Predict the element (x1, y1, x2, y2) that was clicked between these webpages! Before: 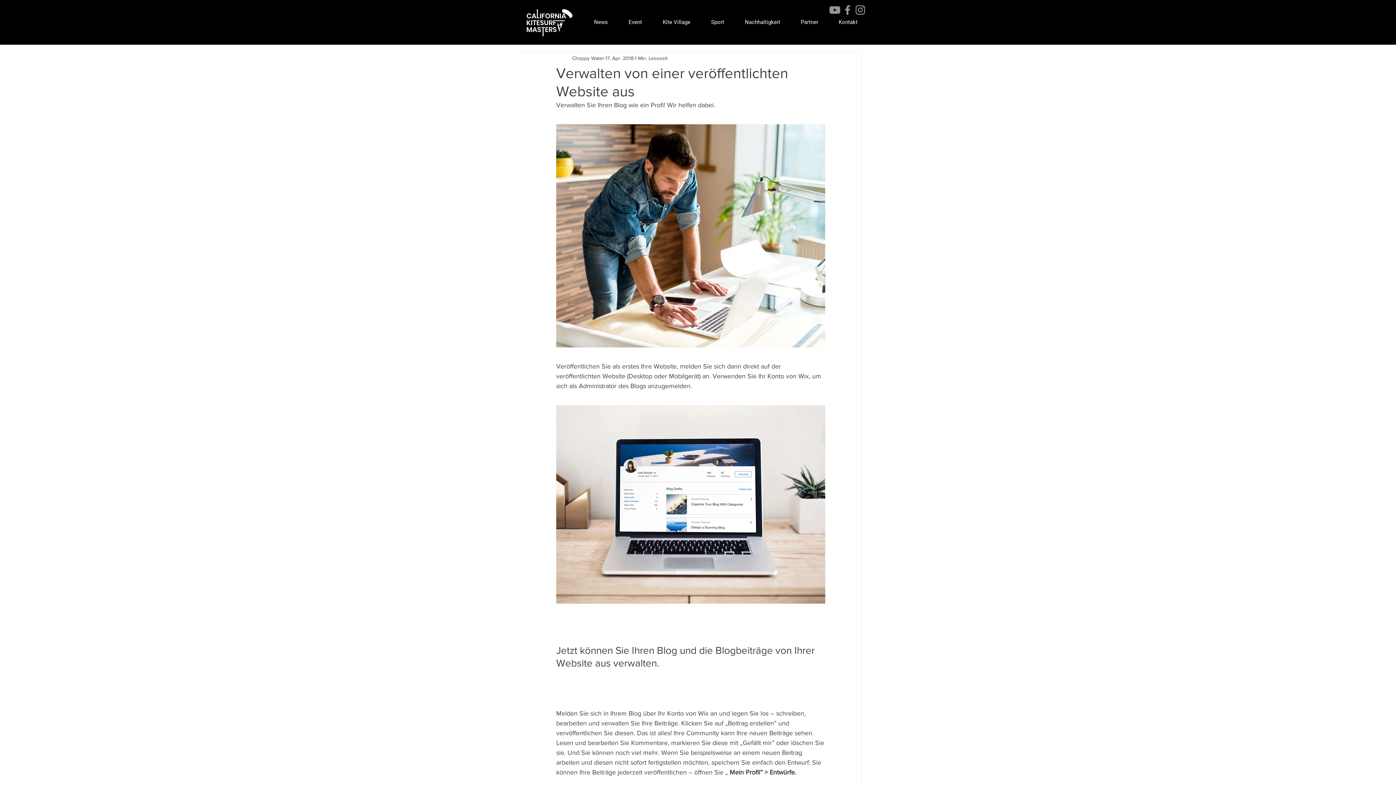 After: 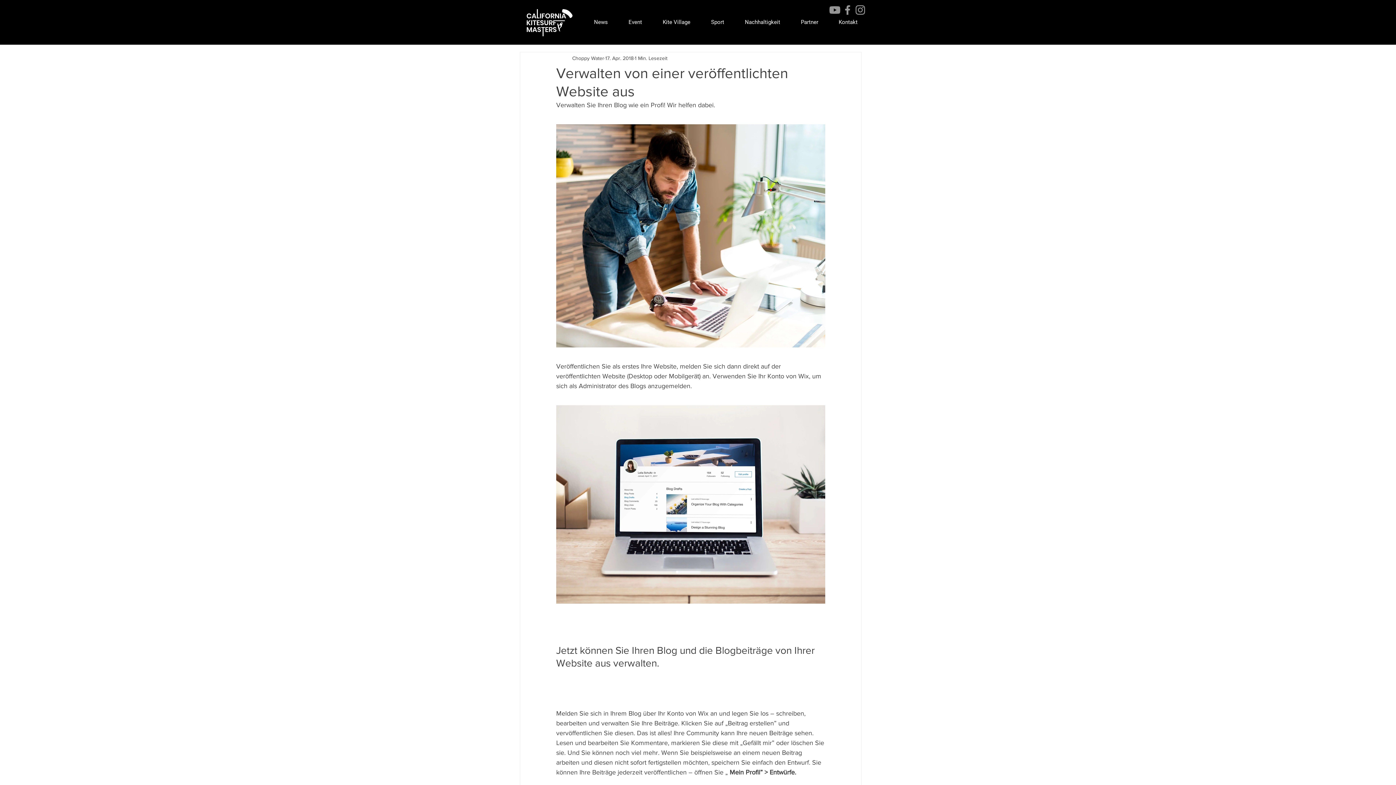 Action: bbox: (828, 3, 841, 16) label: Youtube